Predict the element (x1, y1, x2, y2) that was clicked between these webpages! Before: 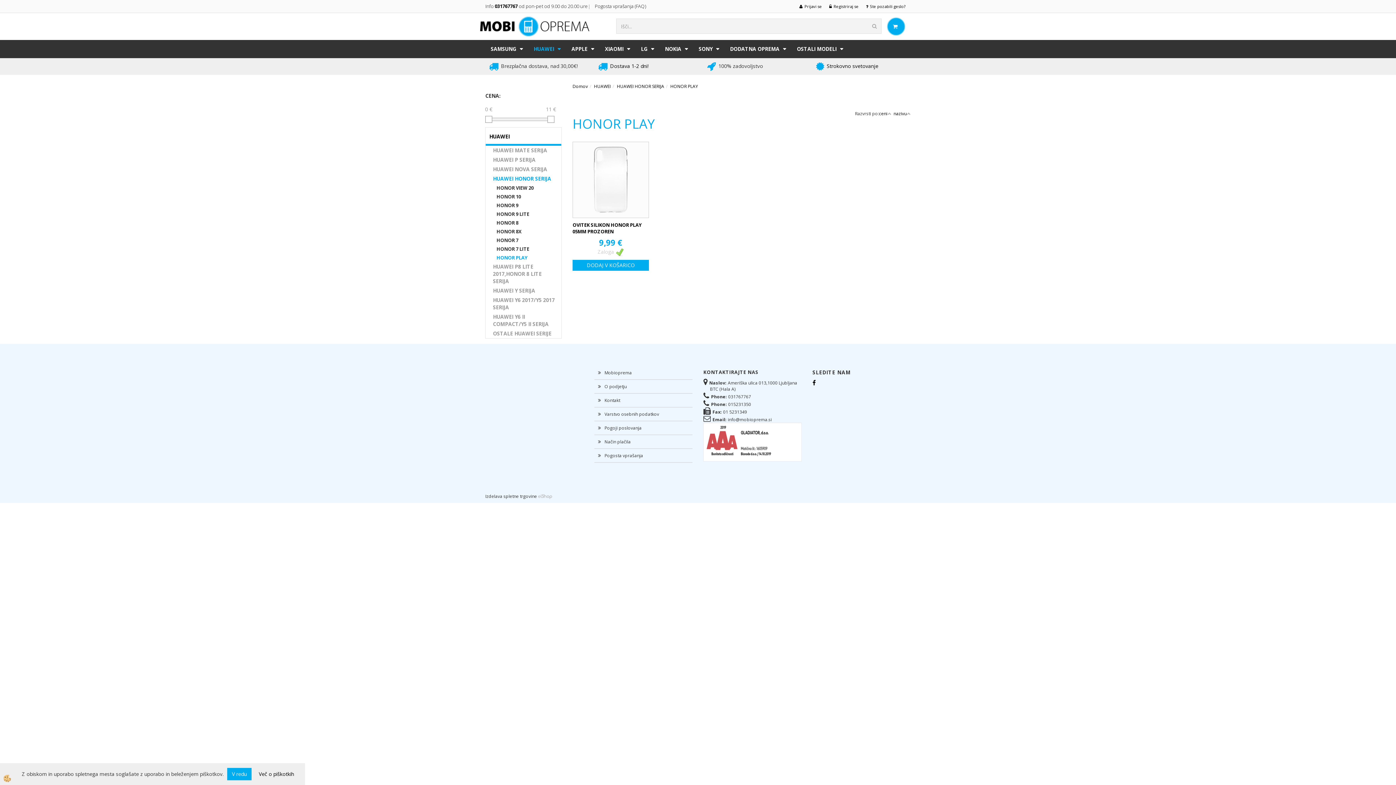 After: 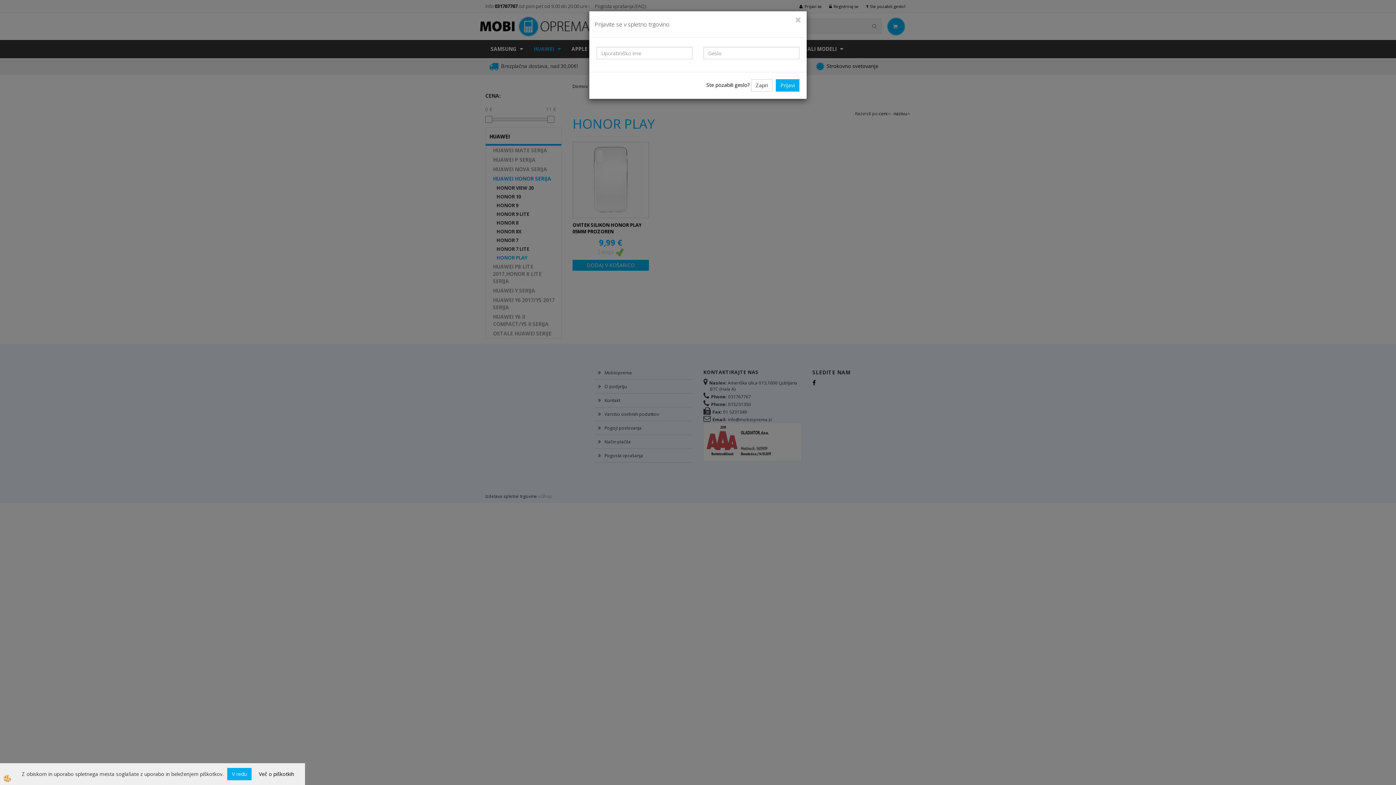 Action: label: Prijavi se bbox: (799, 3, 822, 9)